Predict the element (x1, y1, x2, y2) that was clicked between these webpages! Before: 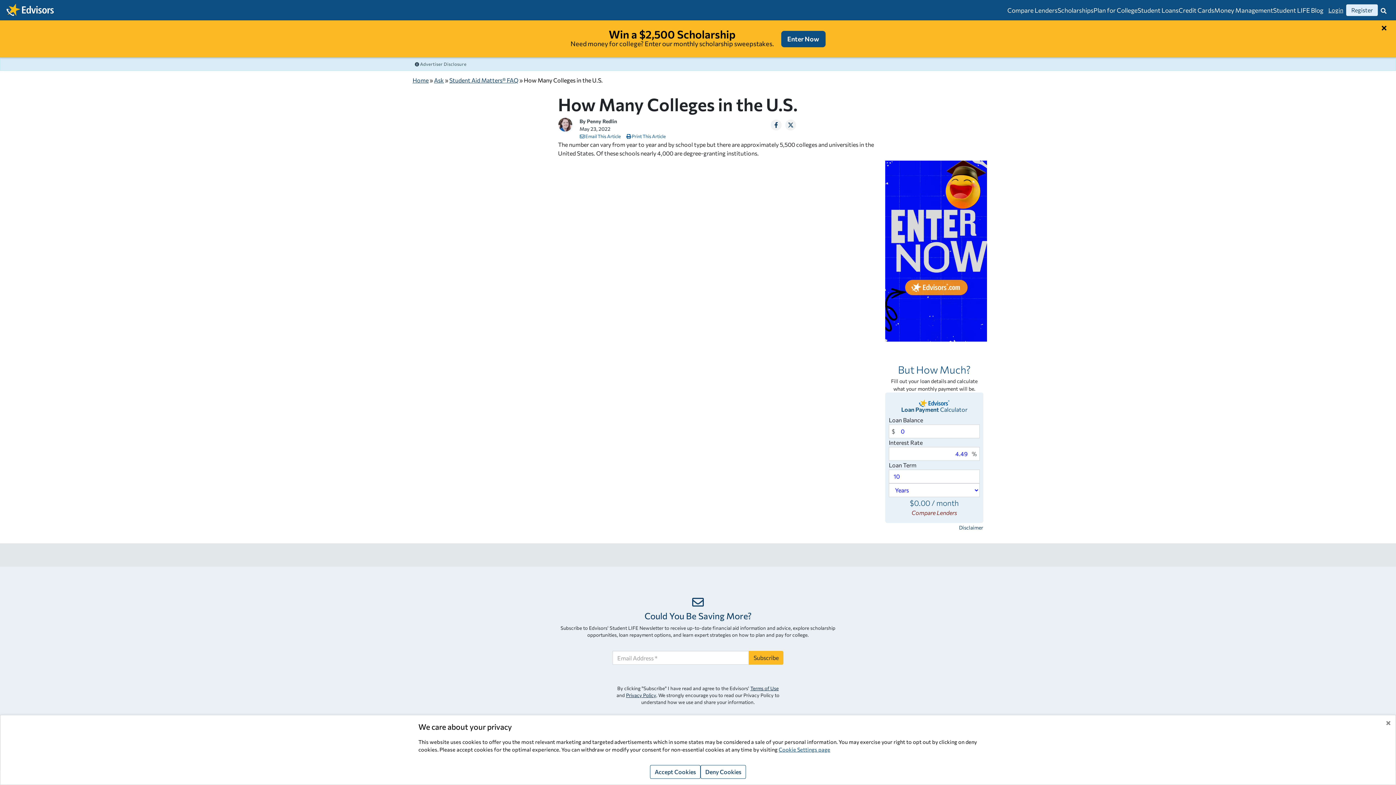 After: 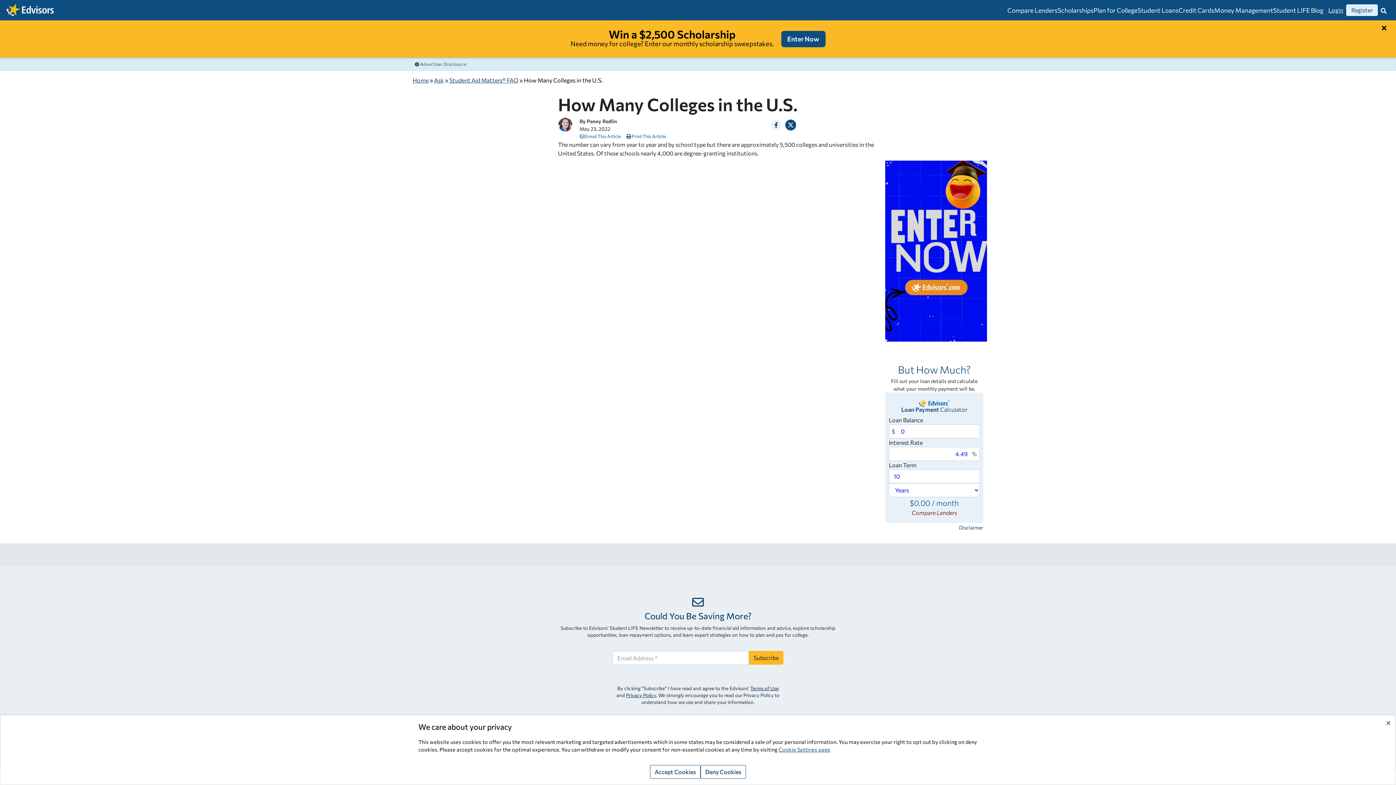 Action: label: Twitter Icon bbox: (785, 119, 796, 130)